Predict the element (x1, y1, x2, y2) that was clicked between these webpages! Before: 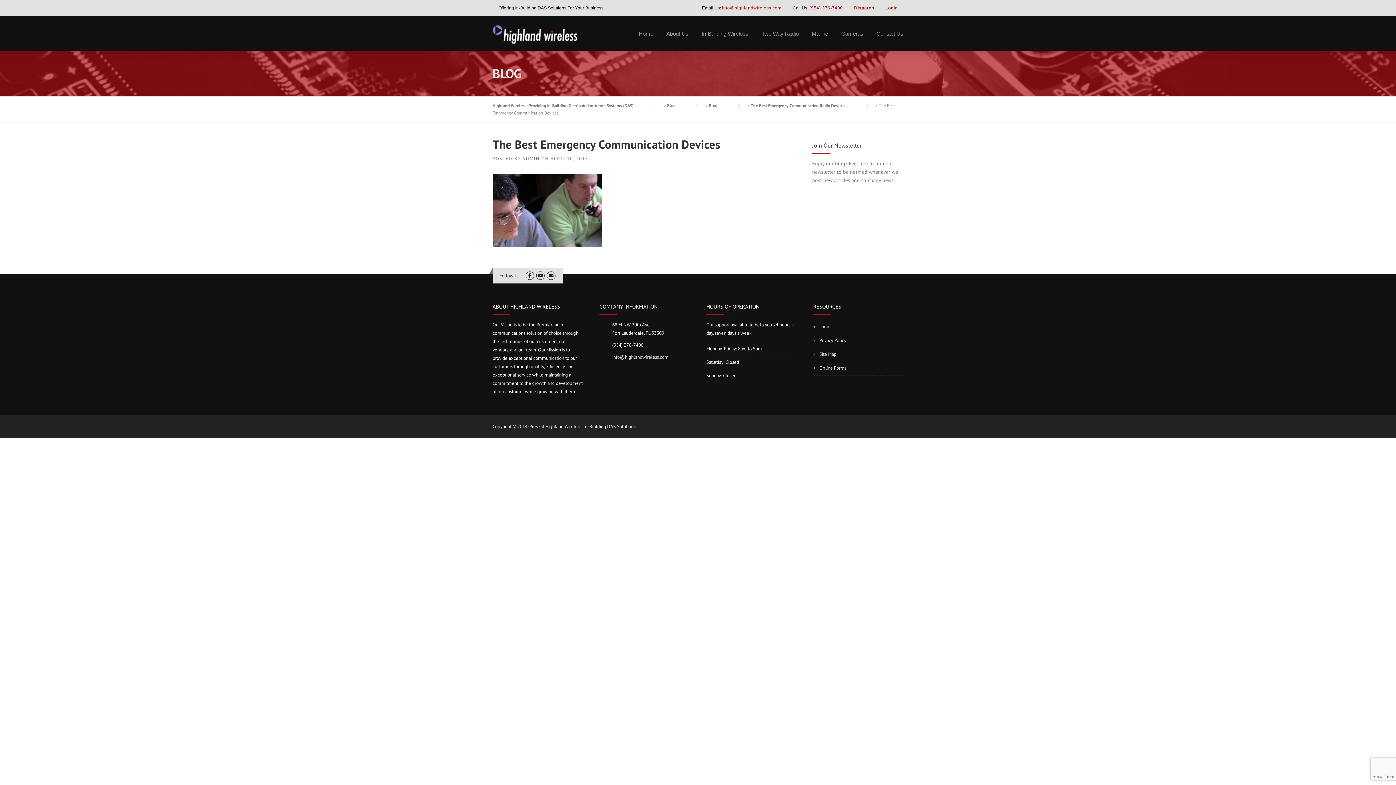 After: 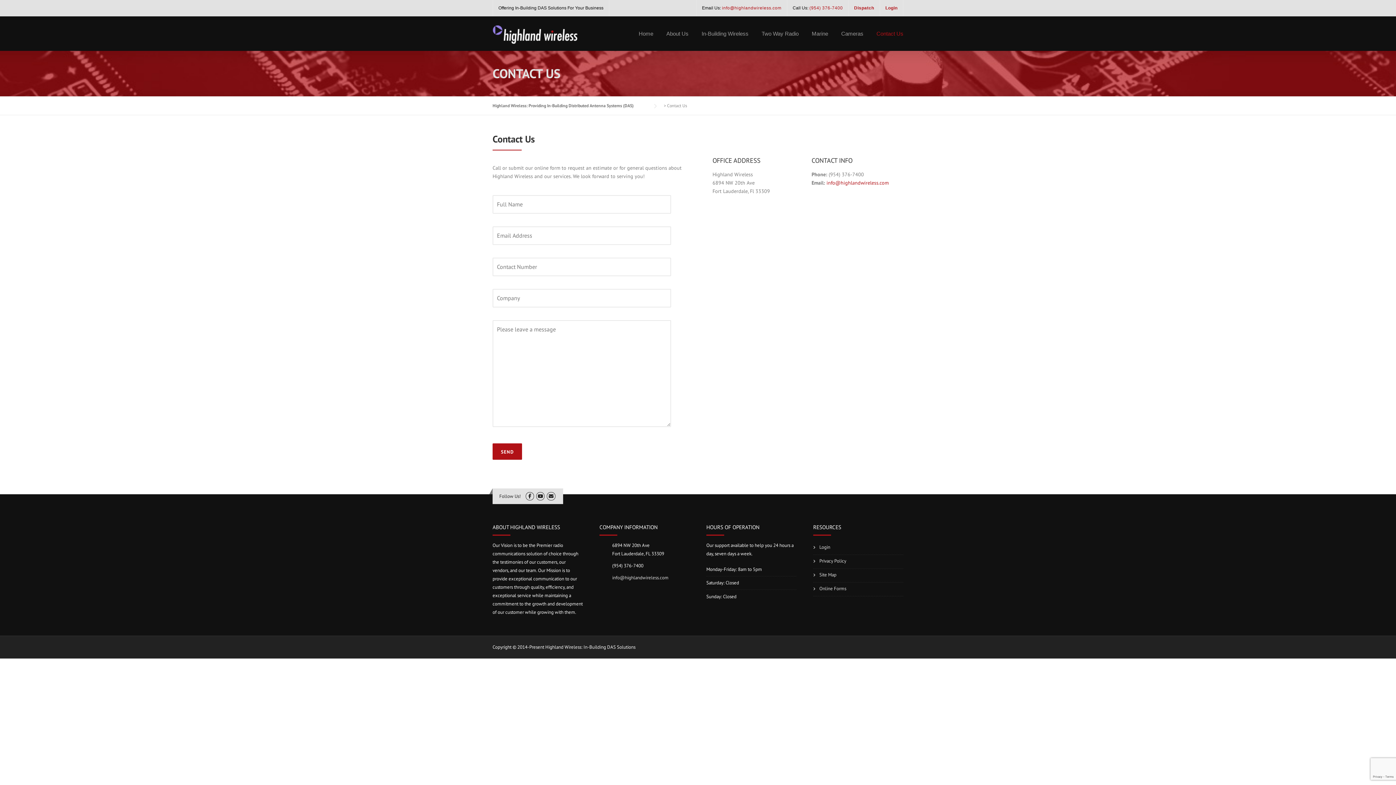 Action: label: Contact Us bbox: (870, 29, 903, 50)